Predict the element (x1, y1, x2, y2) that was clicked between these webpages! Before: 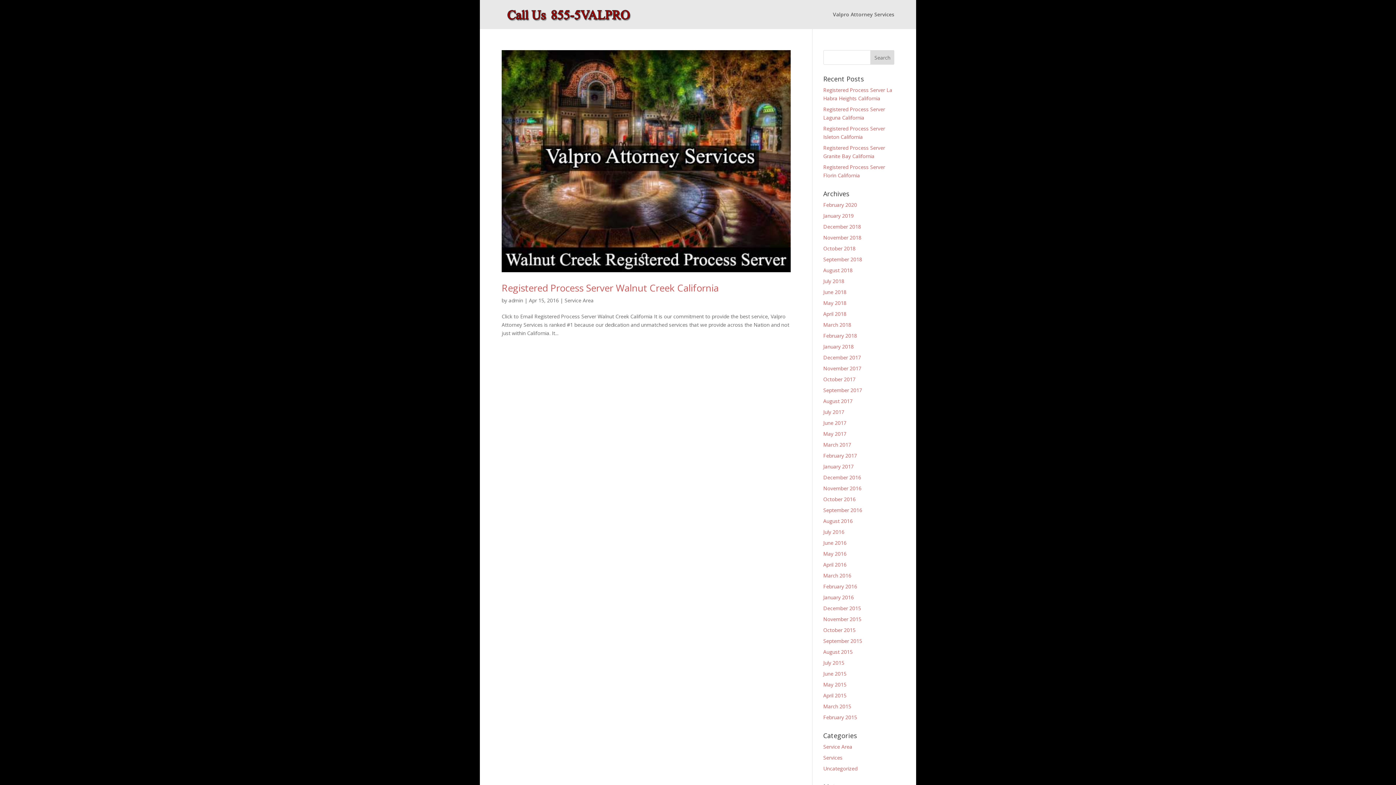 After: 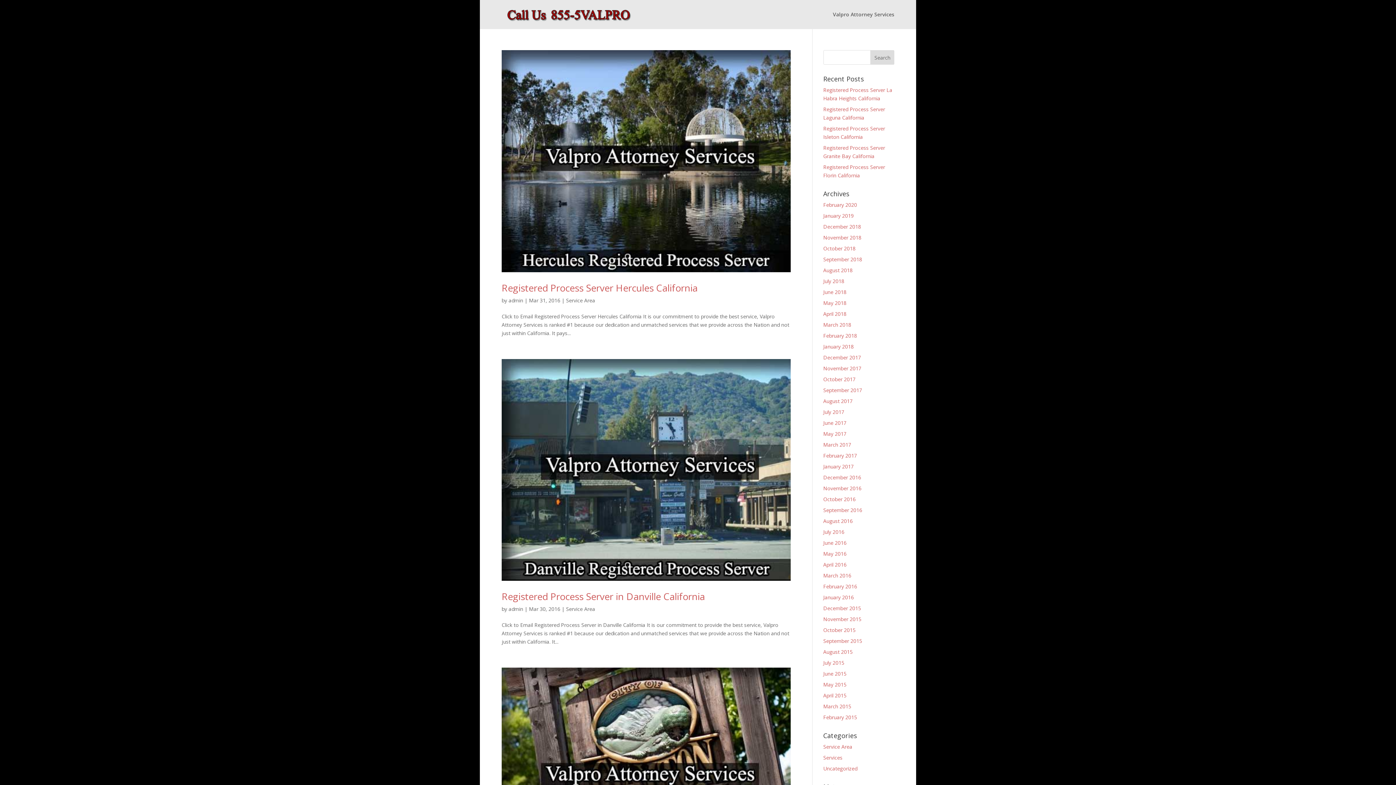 Action: label: March 2016 bbox: (823, 572, 851, 579)